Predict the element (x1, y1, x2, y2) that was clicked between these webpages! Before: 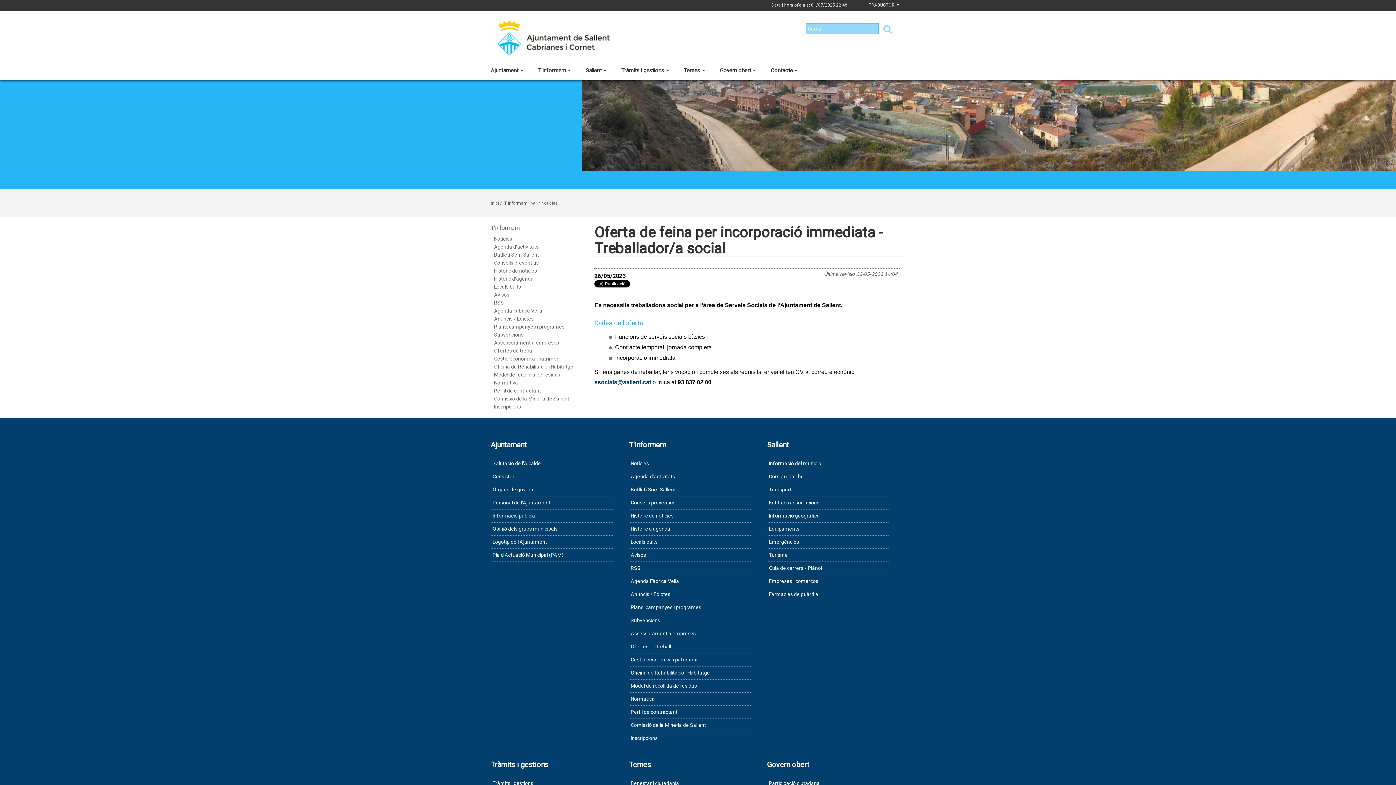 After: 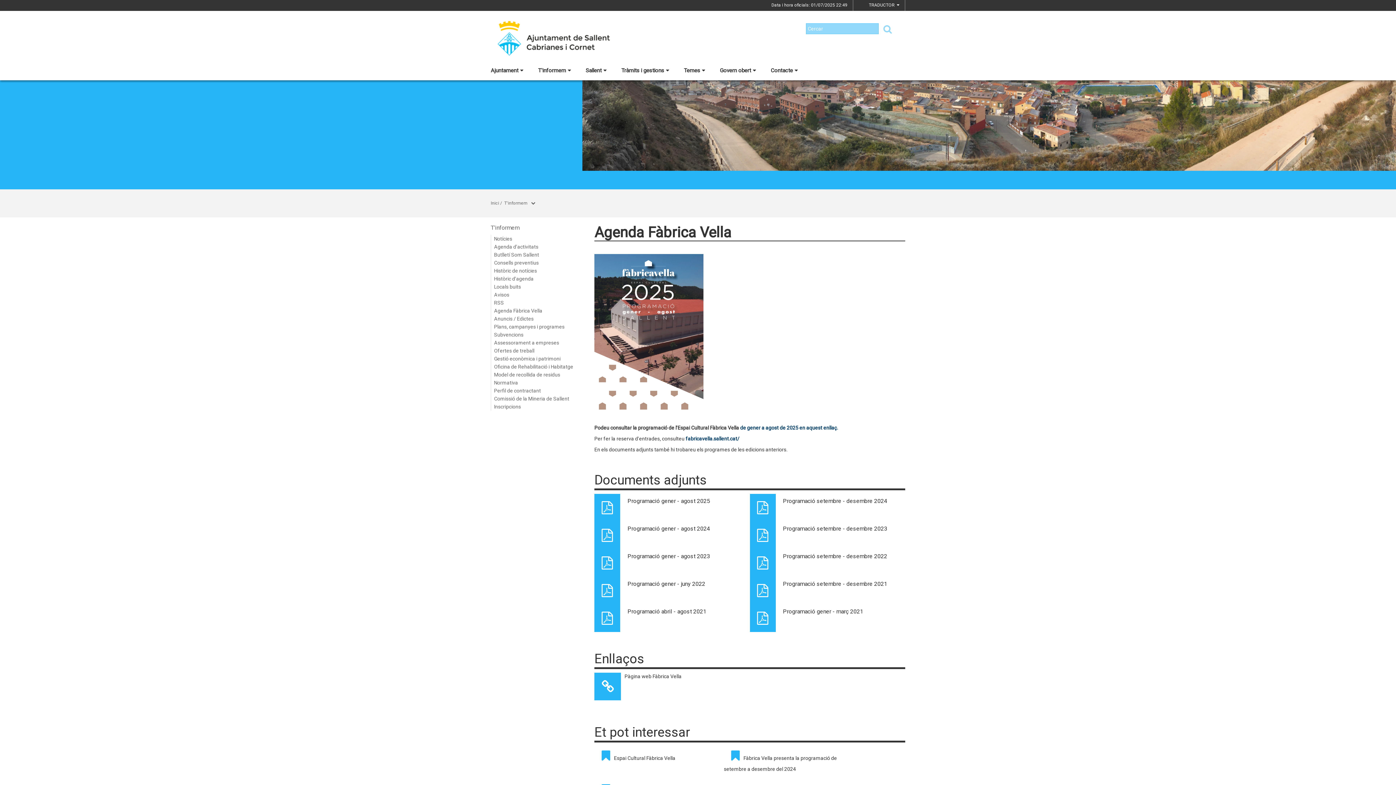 Action: bbox: (629, 575, 750, 588) label: Agenda Fàbrica Vella